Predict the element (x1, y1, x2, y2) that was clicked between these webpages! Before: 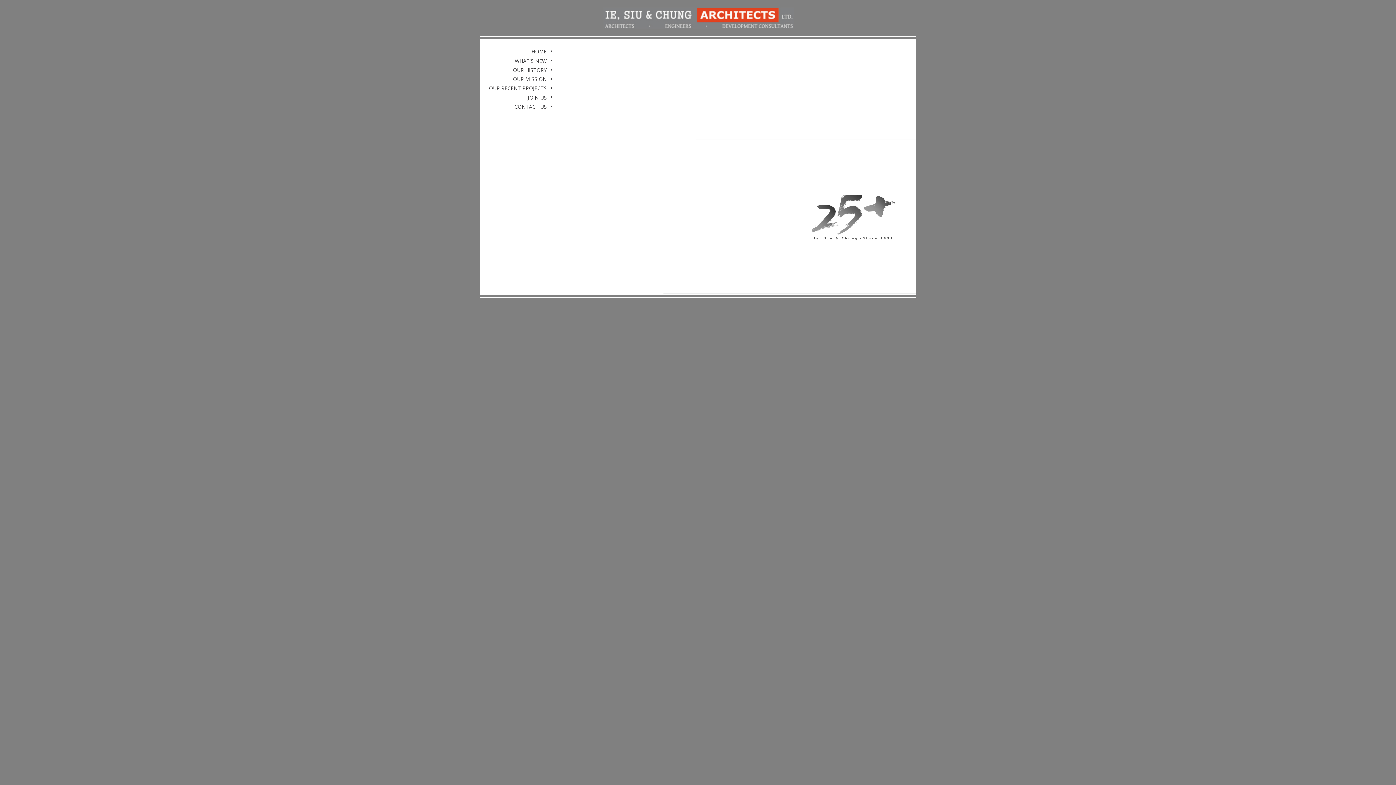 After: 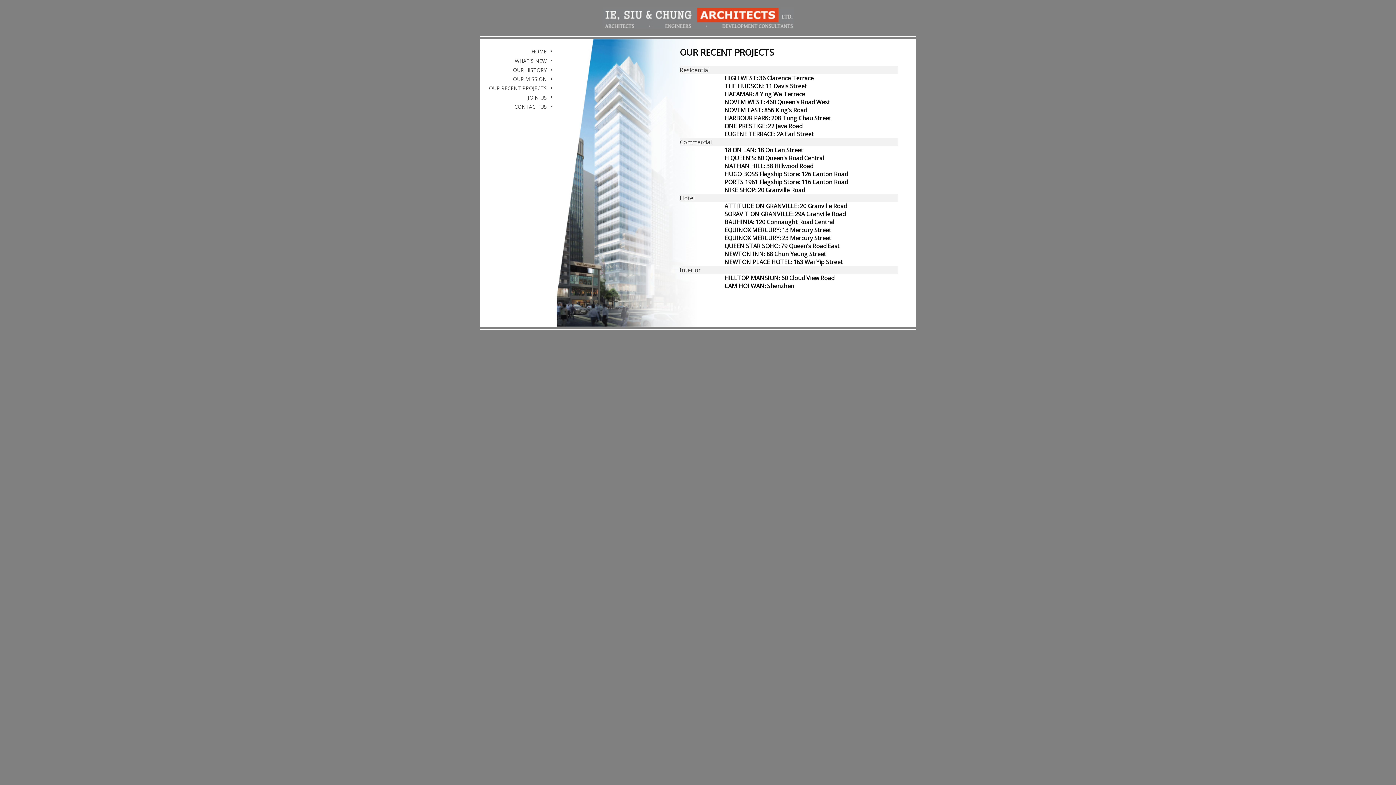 Action: label: OUR RECENT PROJECTS bbox: (489, 84, 546, 90)